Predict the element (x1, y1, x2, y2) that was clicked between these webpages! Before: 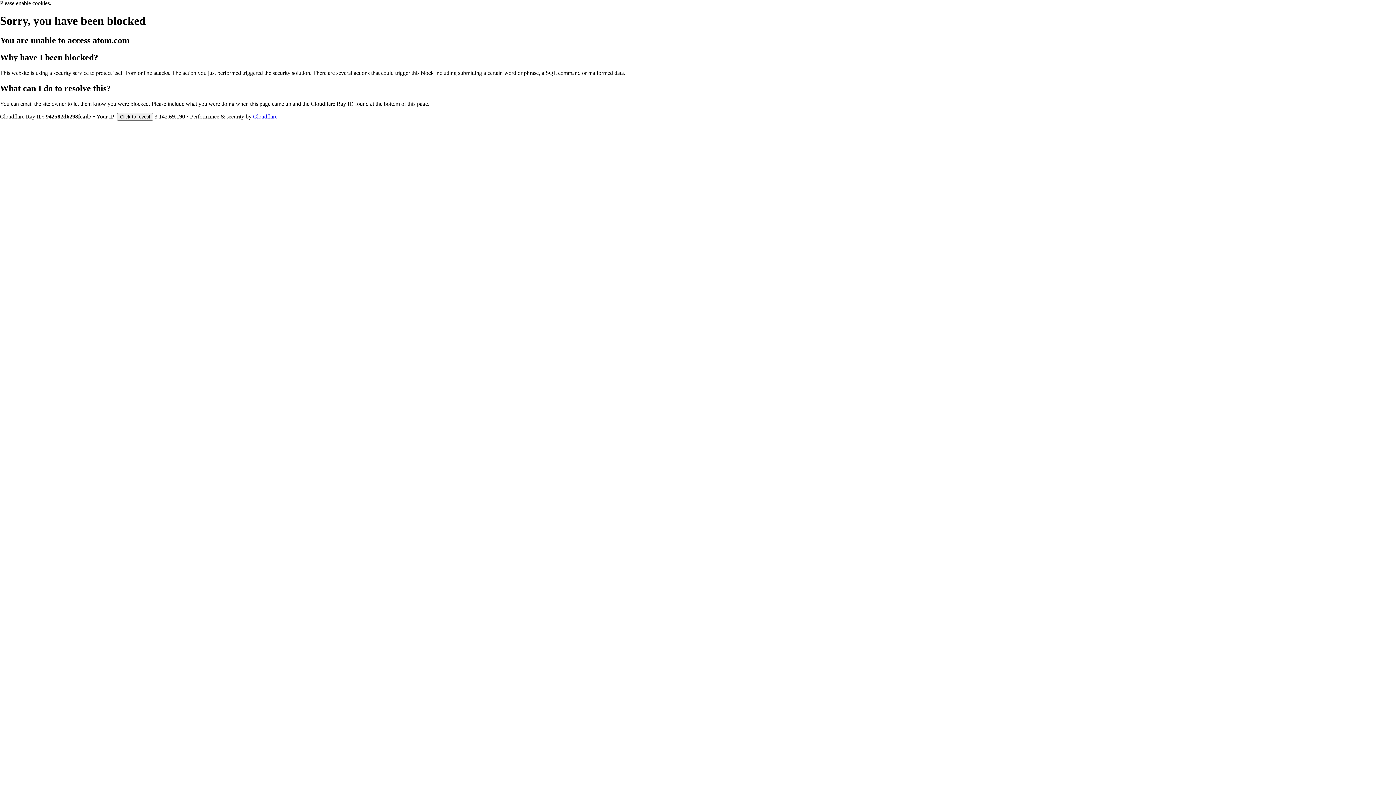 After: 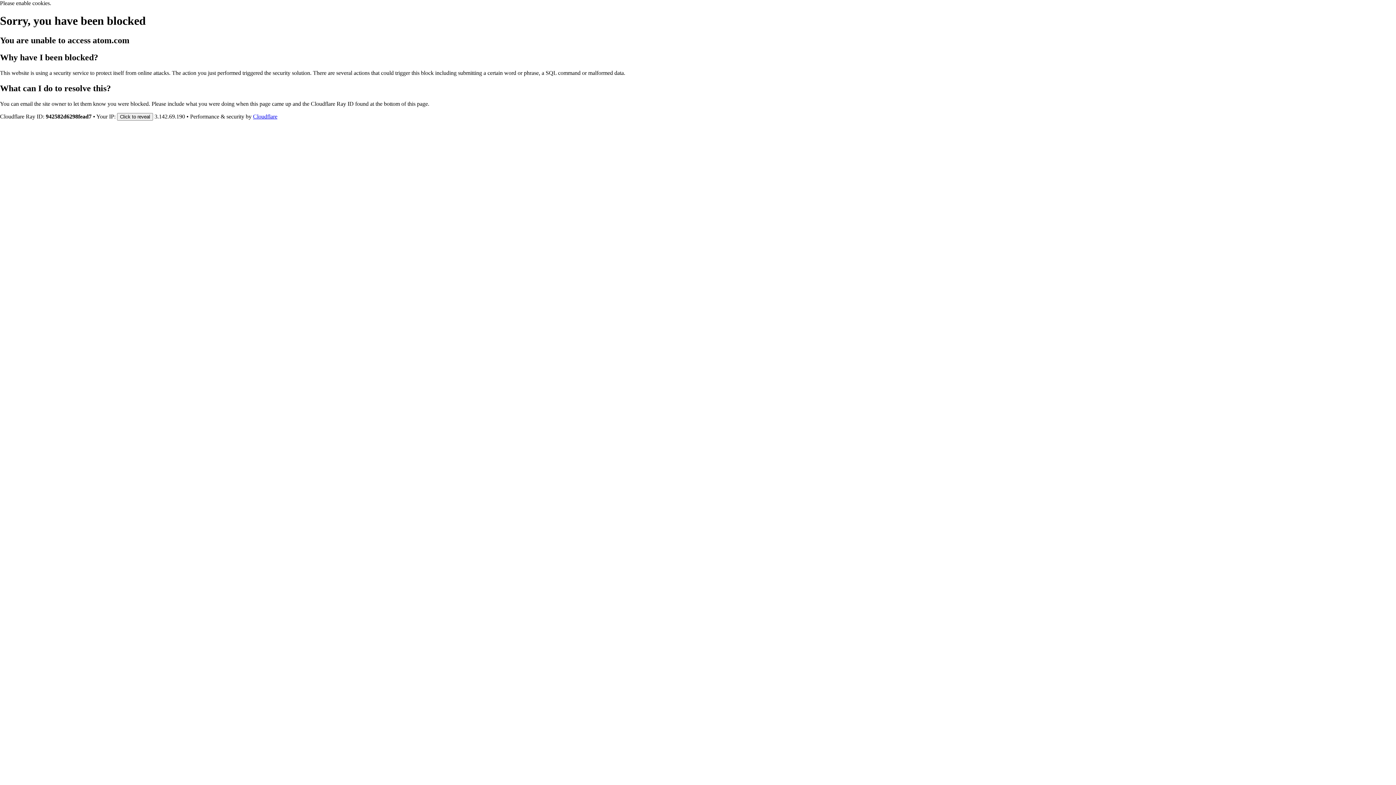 Action: bbox: (253, 113, 277, 119) label: Cloudflare